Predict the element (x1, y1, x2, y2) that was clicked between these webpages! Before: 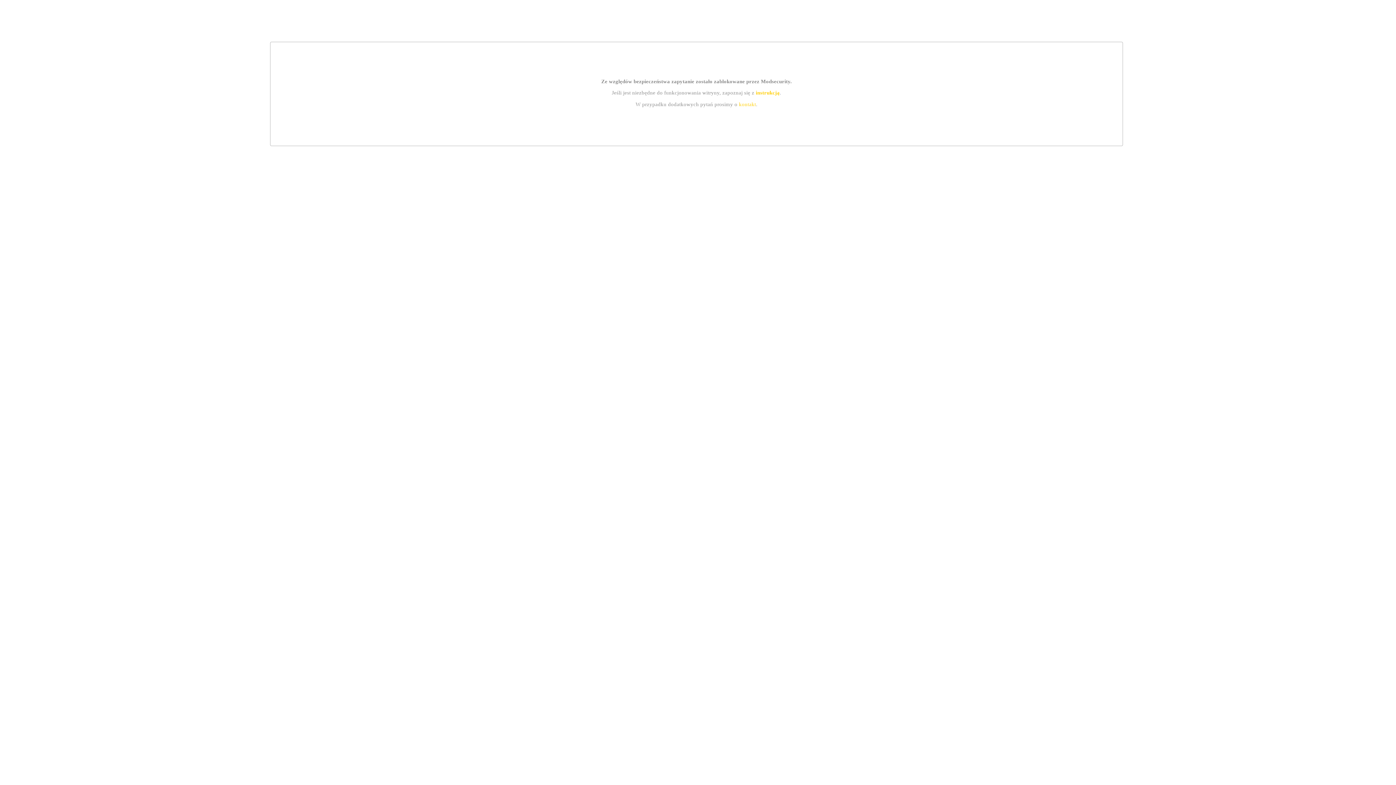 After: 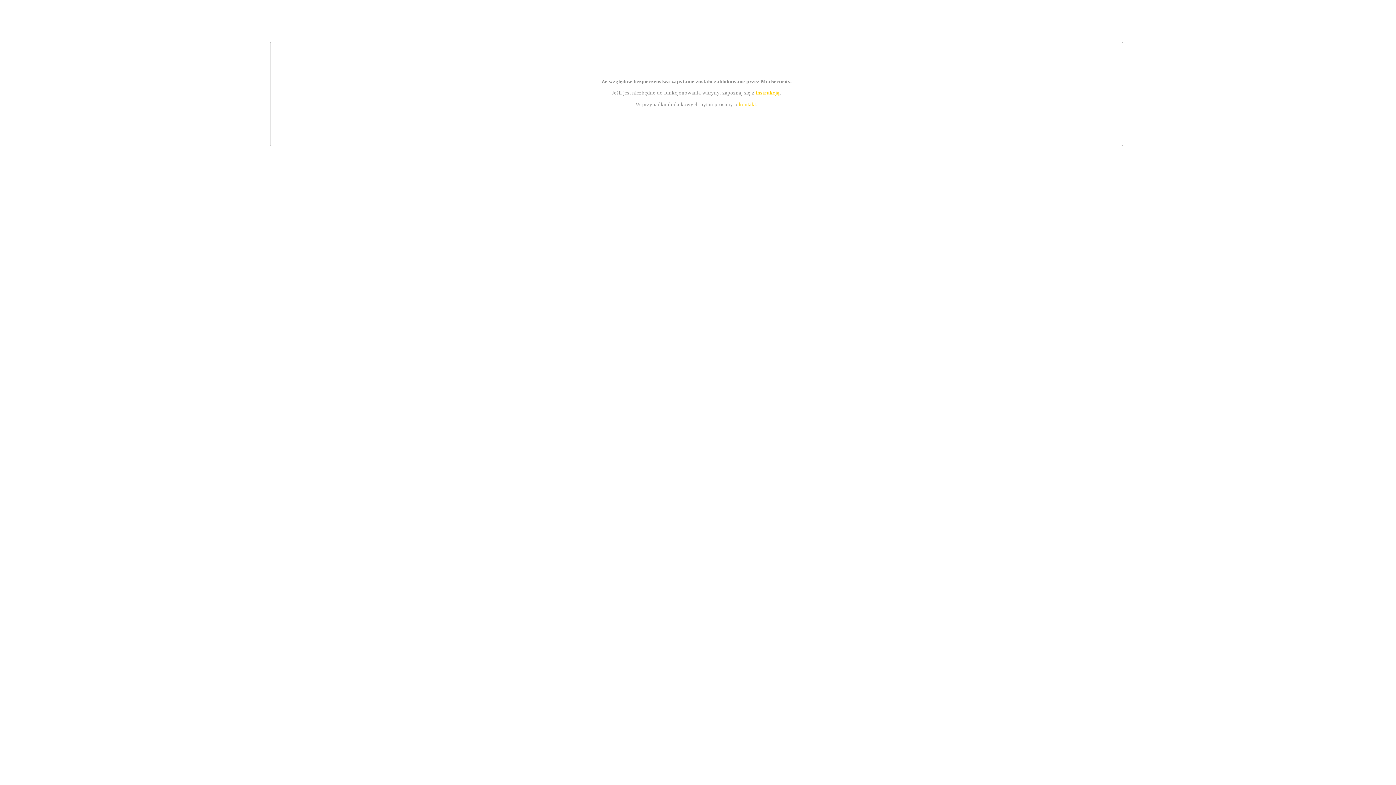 Action: bbox: (755, 89, 779, 95) label: instrukcją